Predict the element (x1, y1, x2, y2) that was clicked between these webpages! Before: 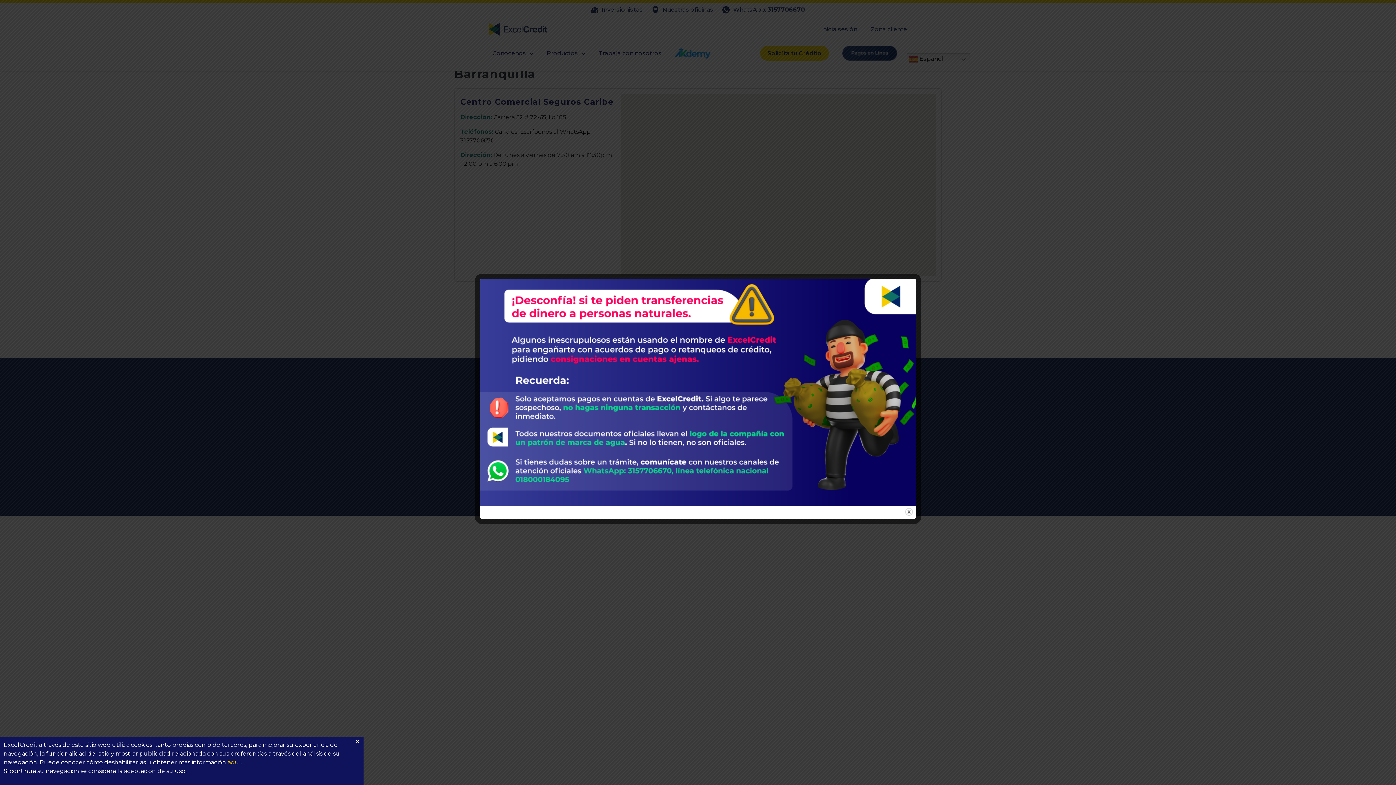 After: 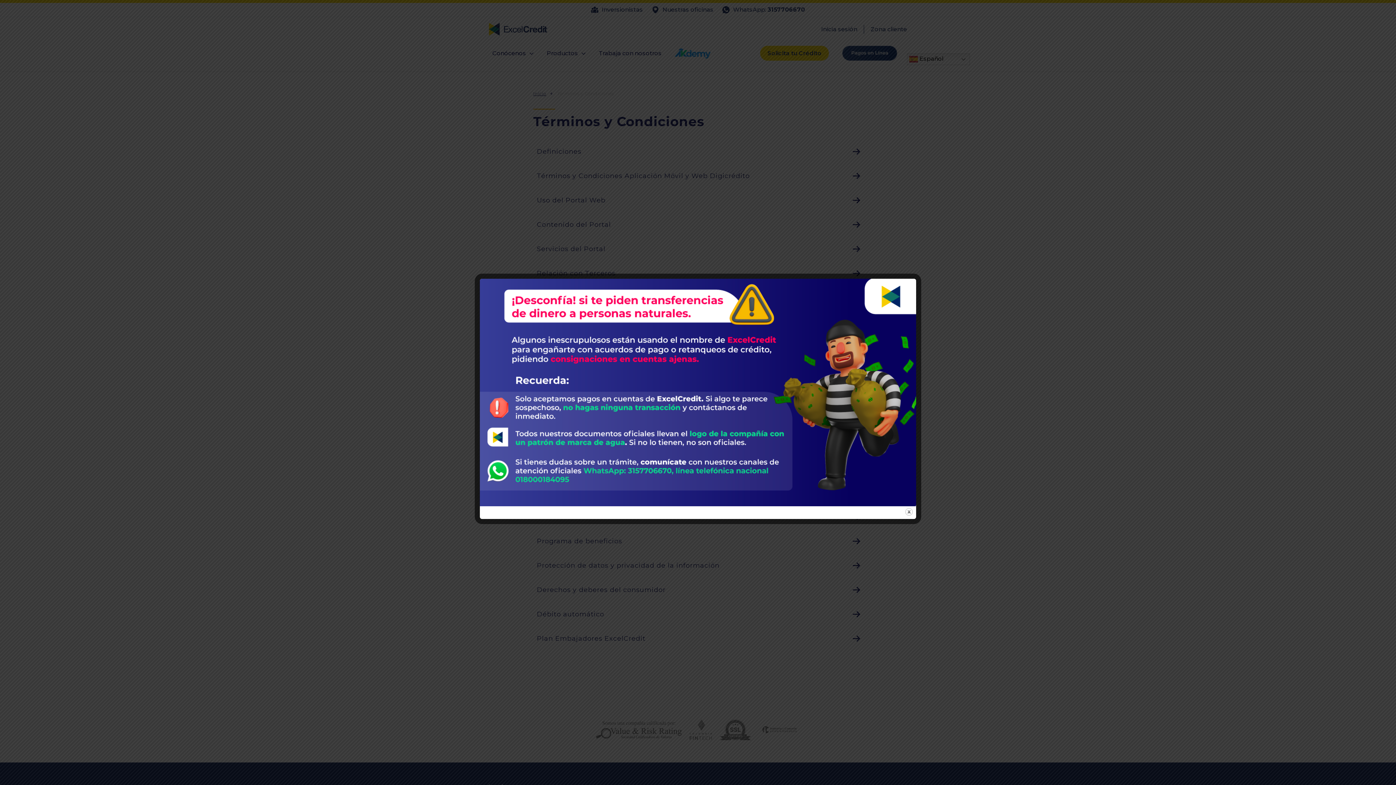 Action: label: aquí bbox: (227, 759, 241, 766)